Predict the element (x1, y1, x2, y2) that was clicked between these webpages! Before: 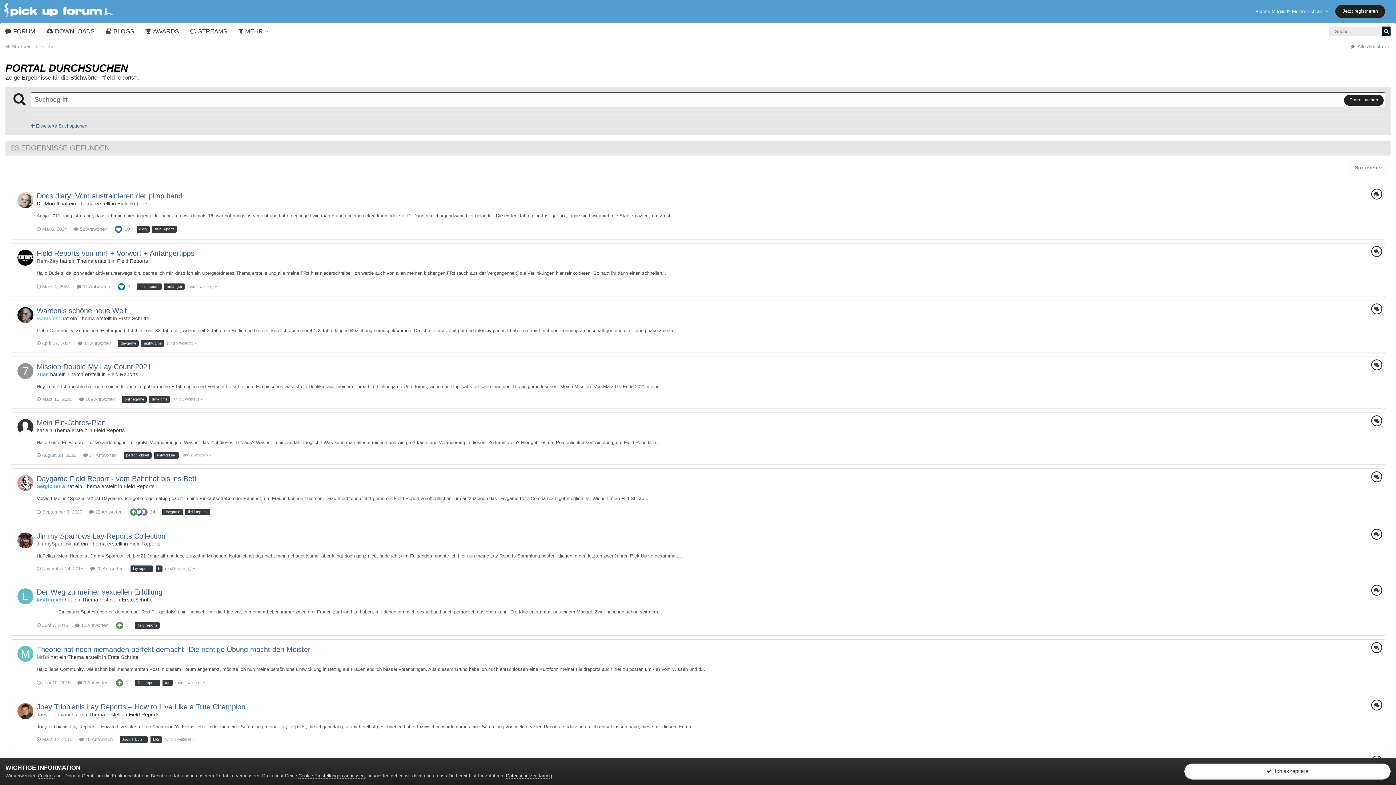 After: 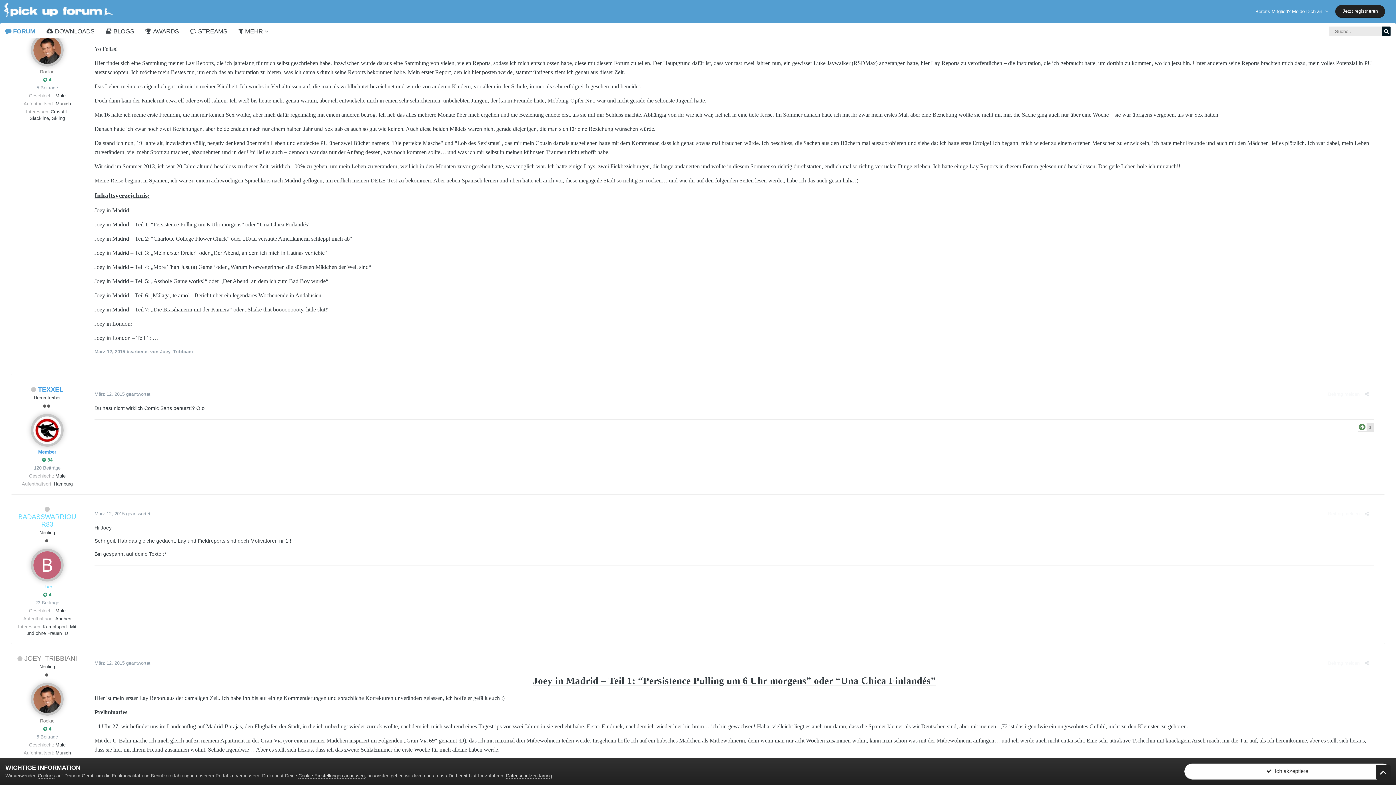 Action: bbox: (79, 737, 112, 742) label:  10 Antworten